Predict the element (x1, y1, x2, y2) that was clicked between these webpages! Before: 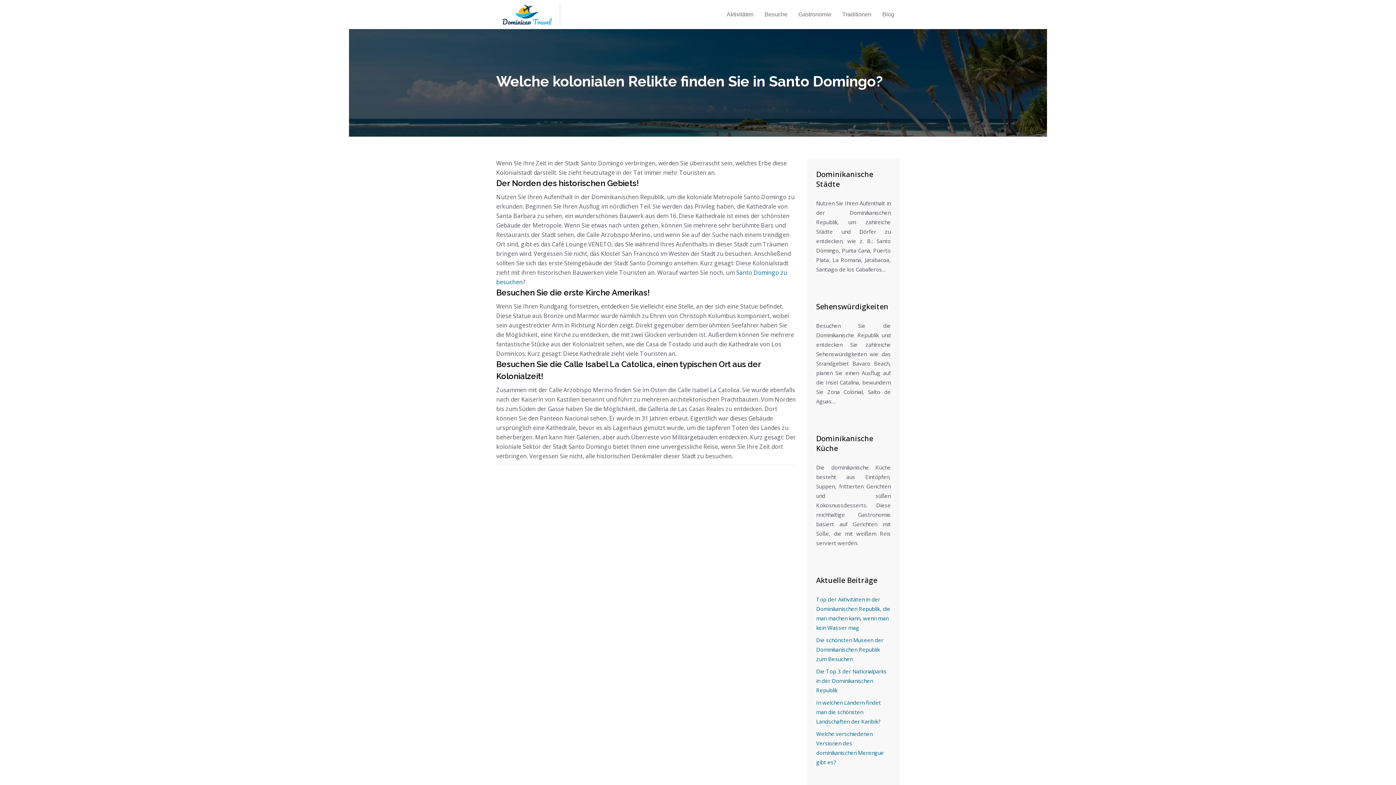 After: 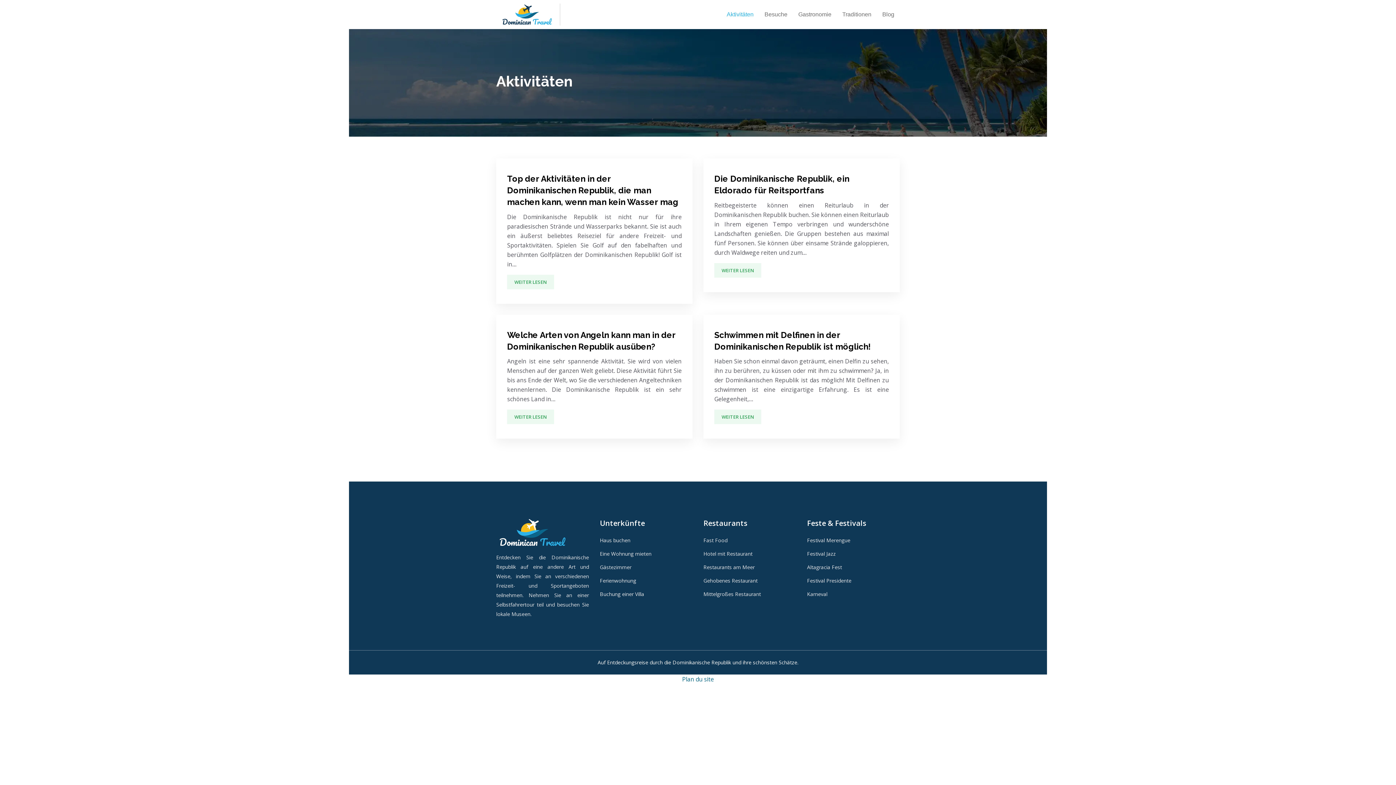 Action: bbox: (726, 0, 753, 29) label: Aktivitäten